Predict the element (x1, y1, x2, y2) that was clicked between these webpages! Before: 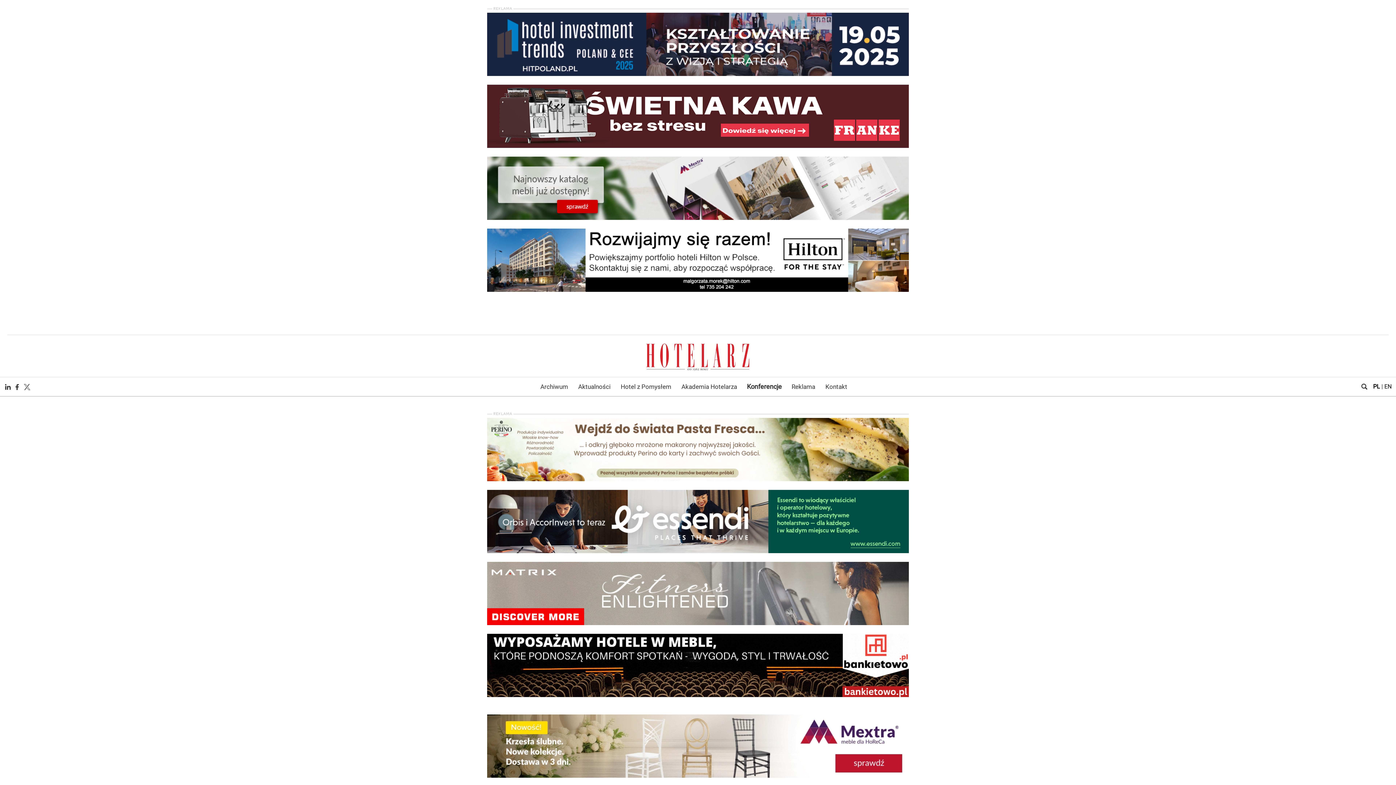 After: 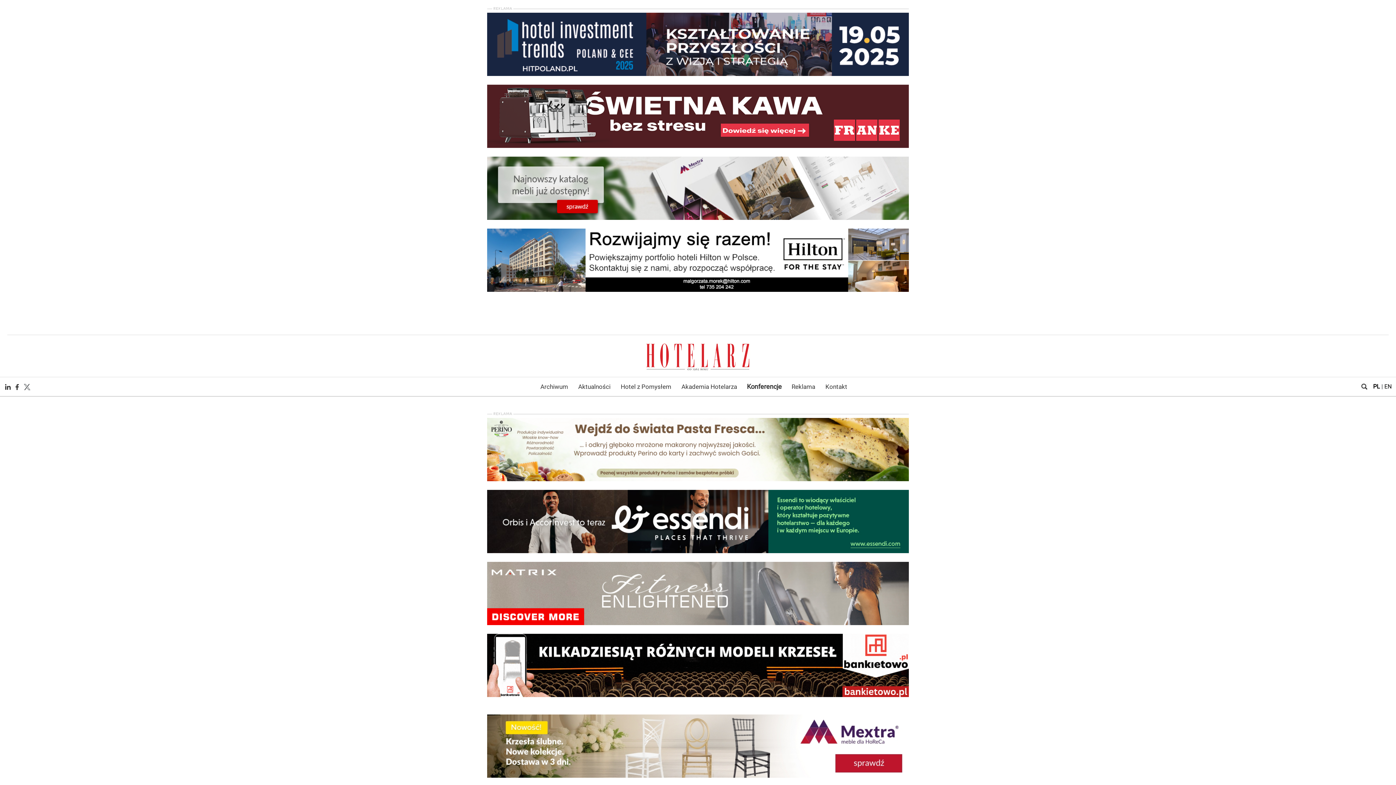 Action: label: Reklama bbox: (788, 380, 818, 393)